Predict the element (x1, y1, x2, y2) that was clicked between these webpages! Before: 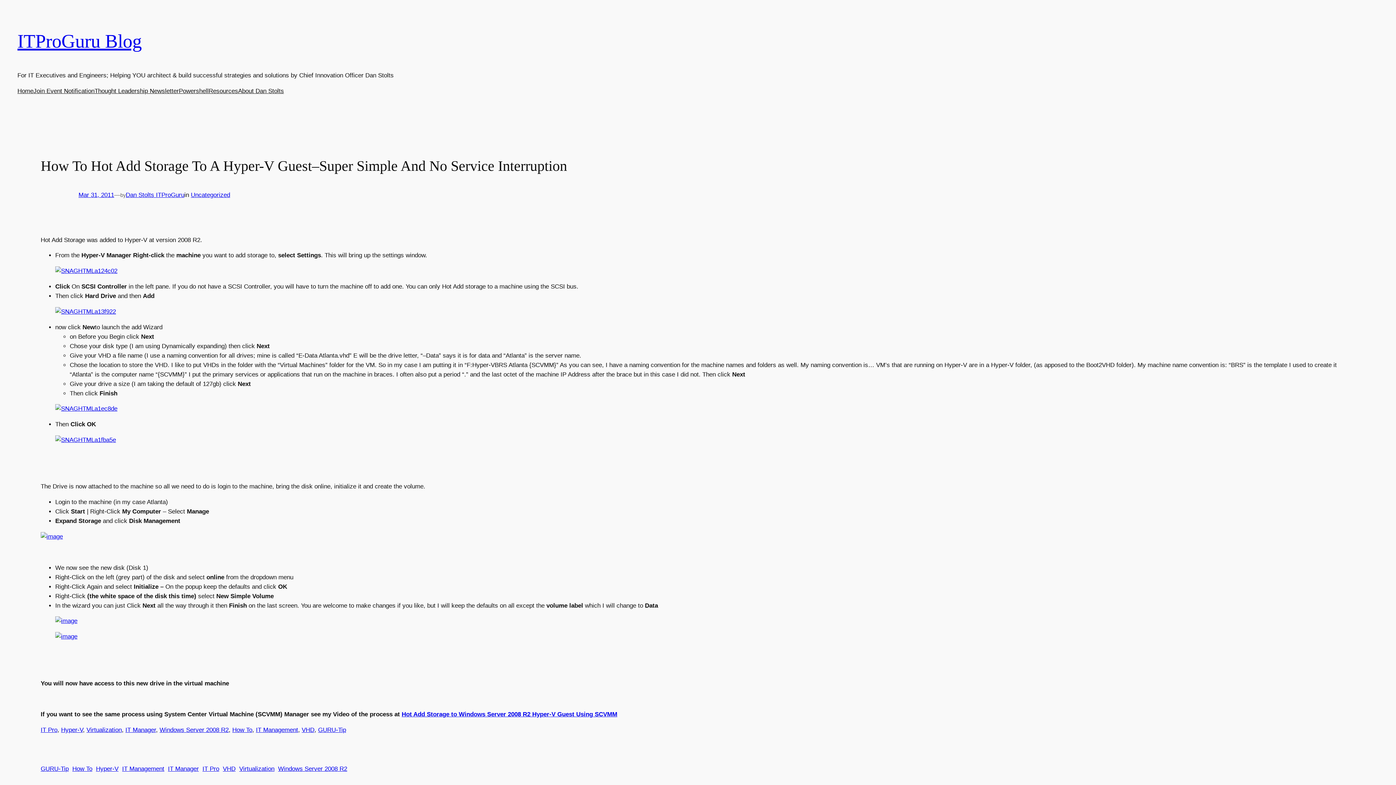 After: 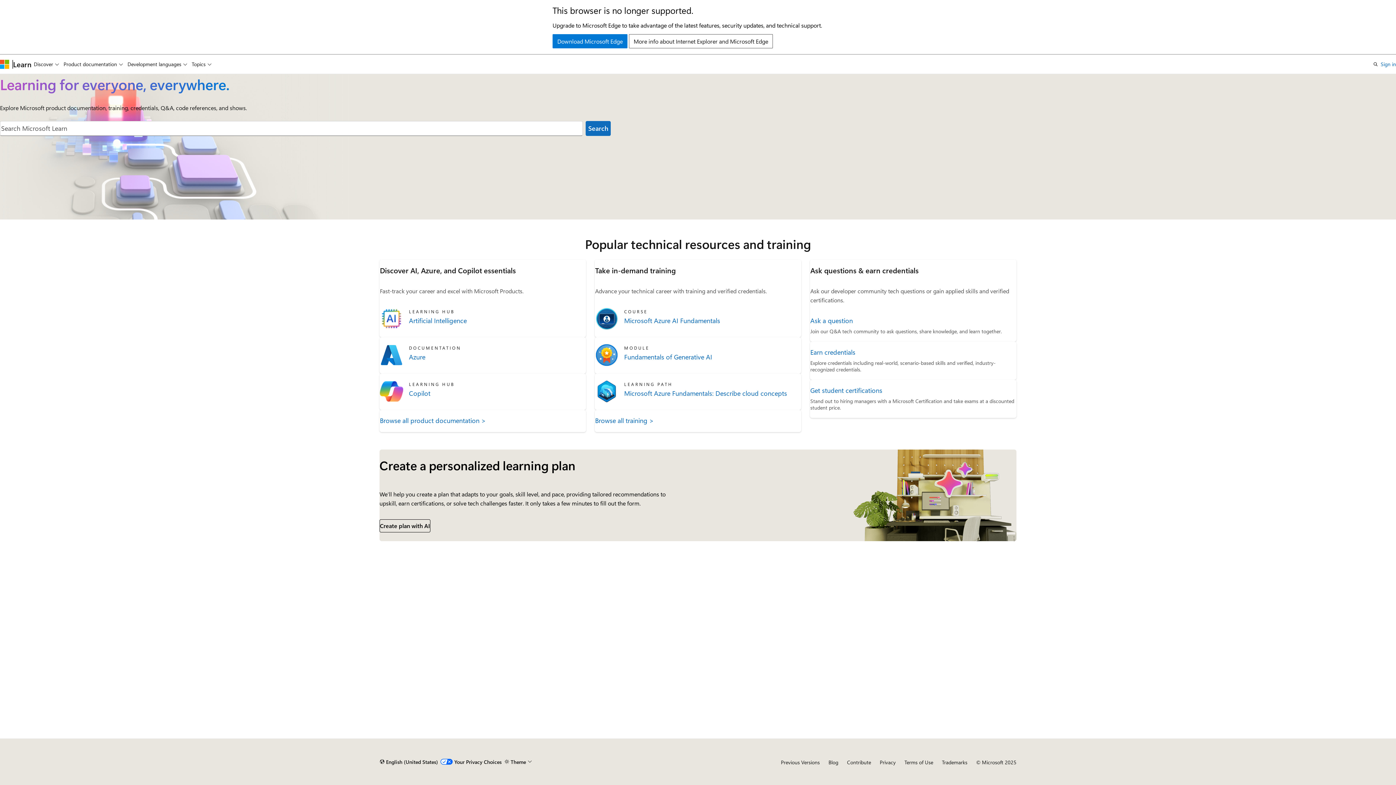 Action: bbox: (55, 405, 117, 412)